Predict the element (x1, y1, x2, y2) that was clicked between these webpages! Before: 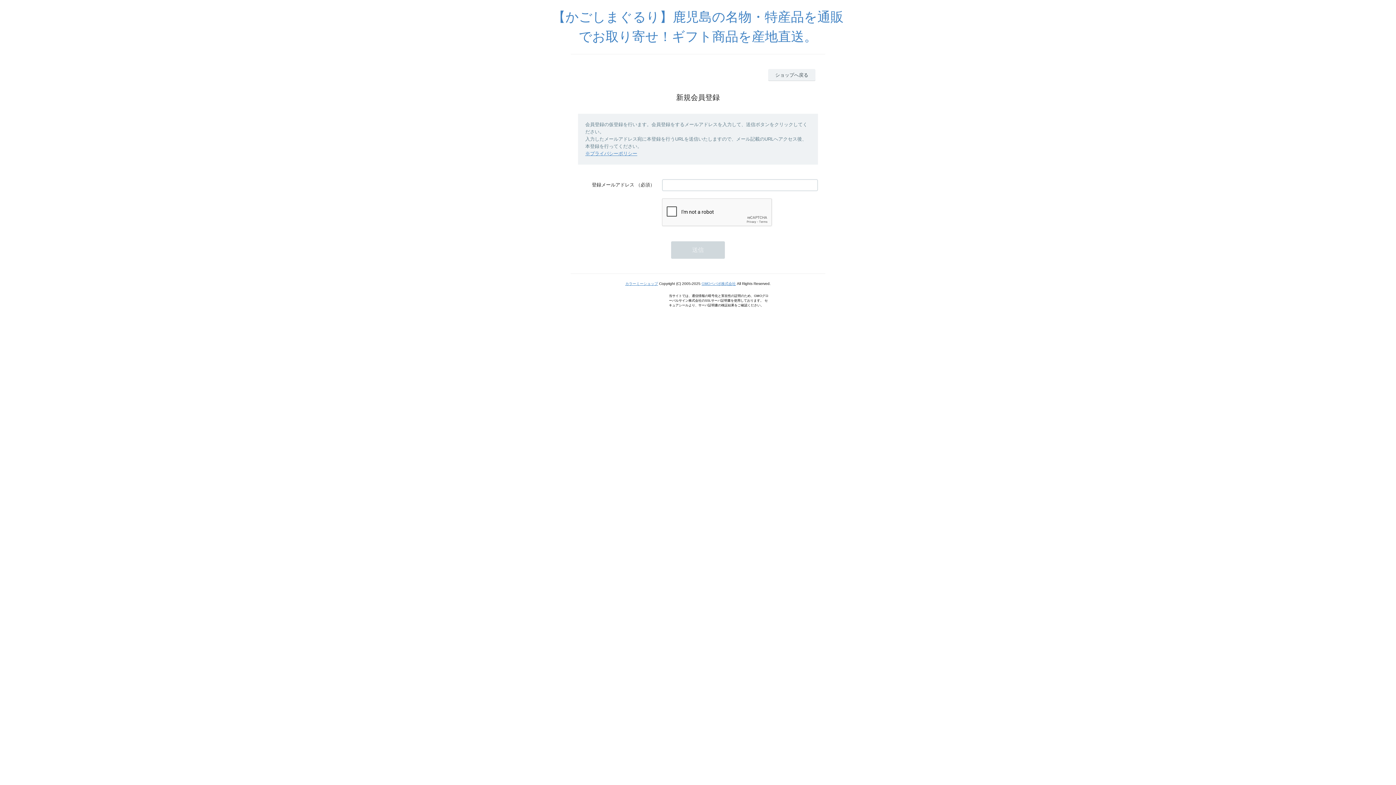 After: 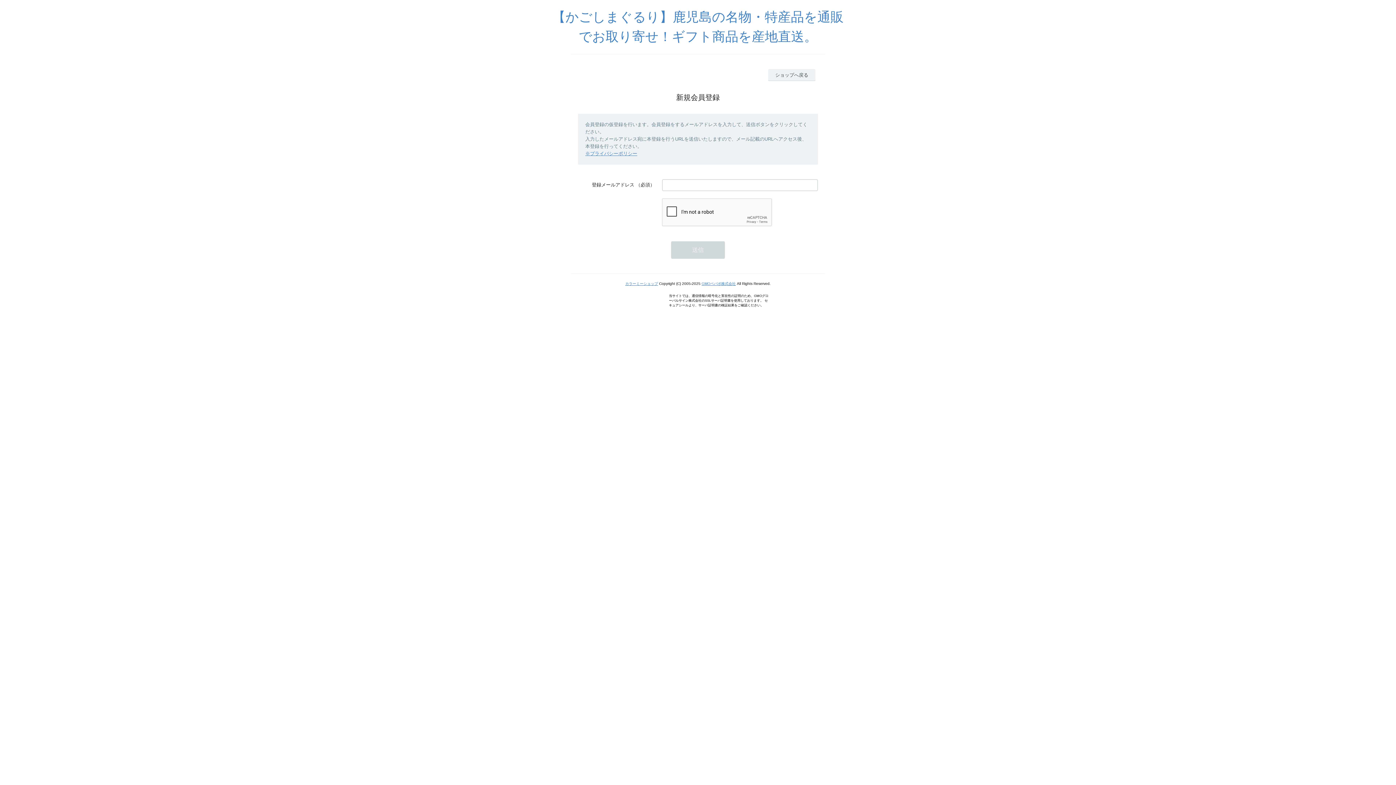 Action: bbox: (625, 281, 658, 285) label: カラーミーショップ